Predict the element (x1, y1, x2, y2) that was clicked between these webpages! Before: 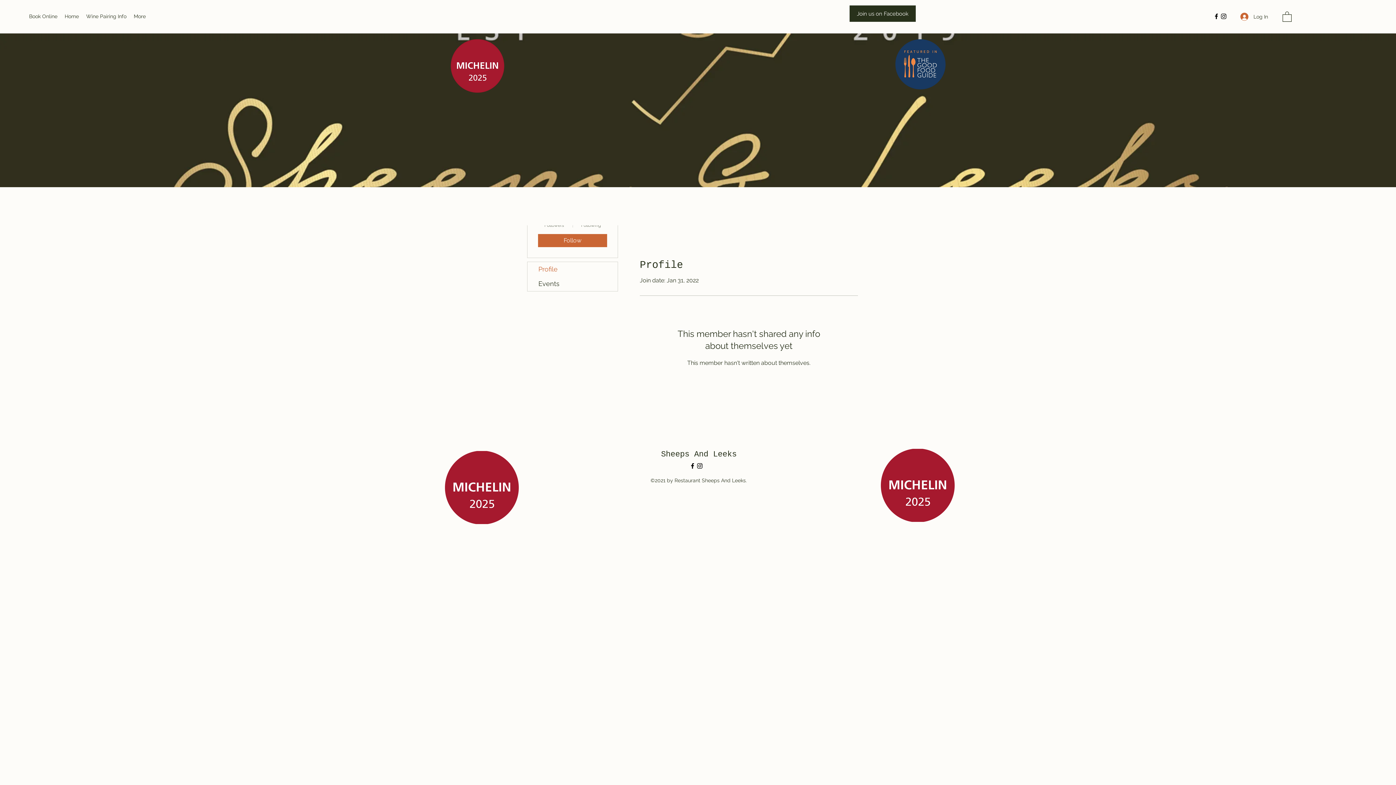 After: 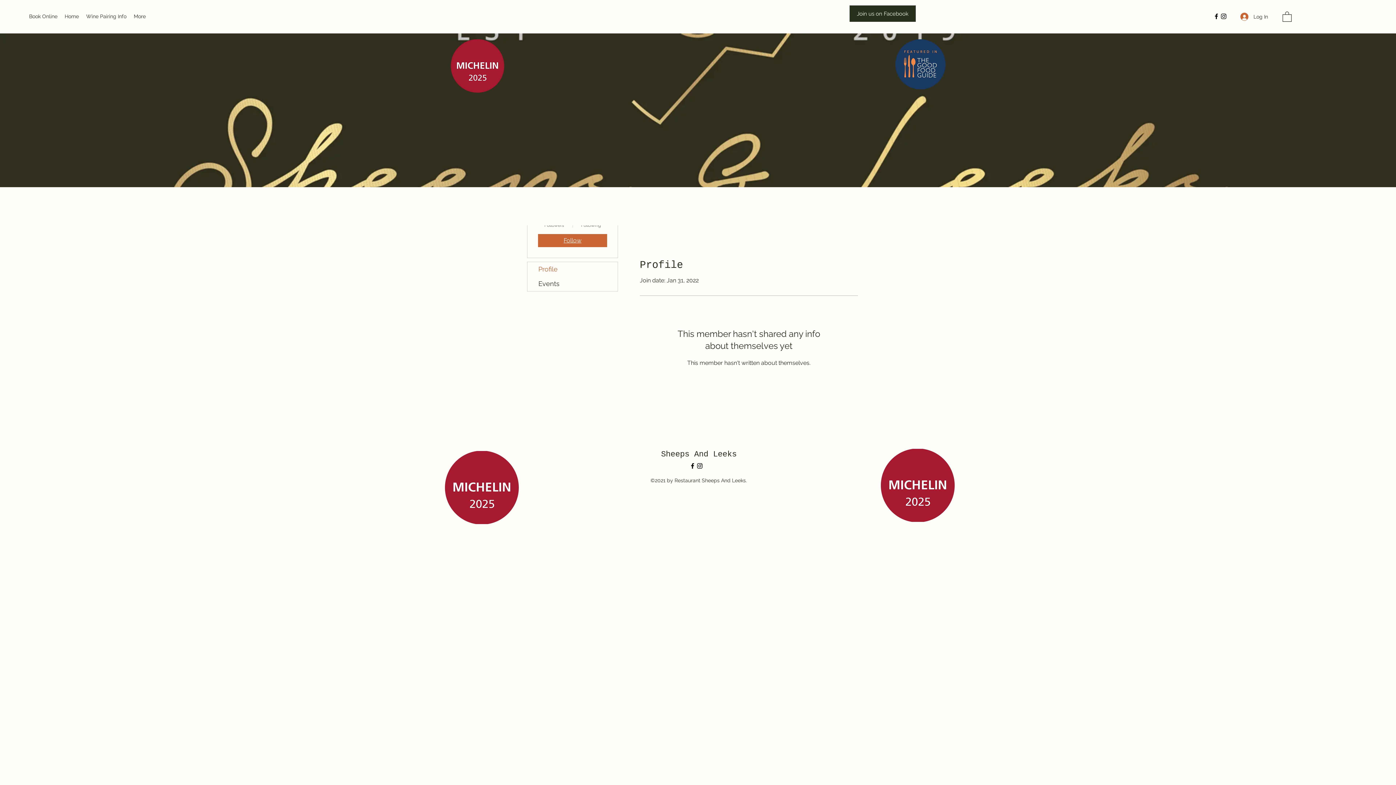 Action: label: Follow bbox: (538, 234, 607, 247)